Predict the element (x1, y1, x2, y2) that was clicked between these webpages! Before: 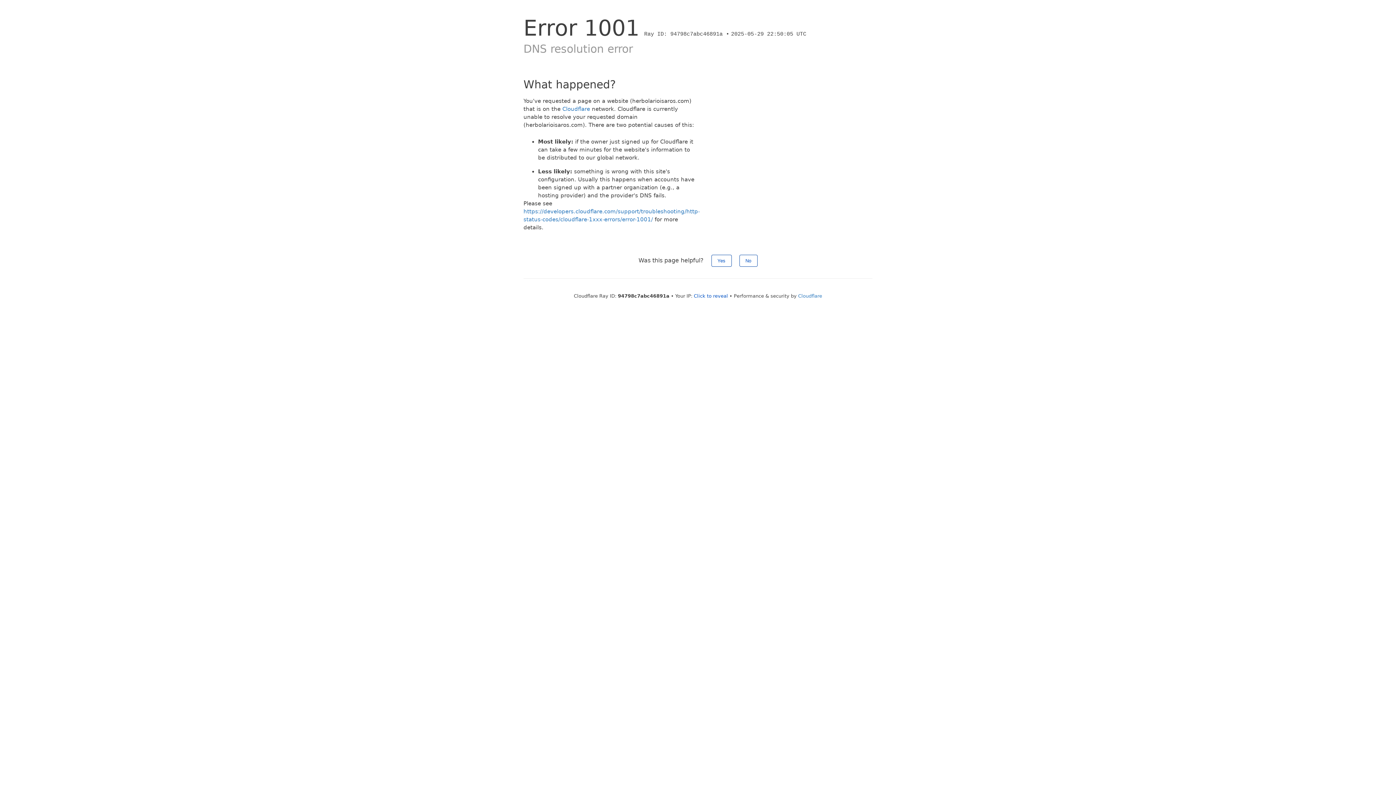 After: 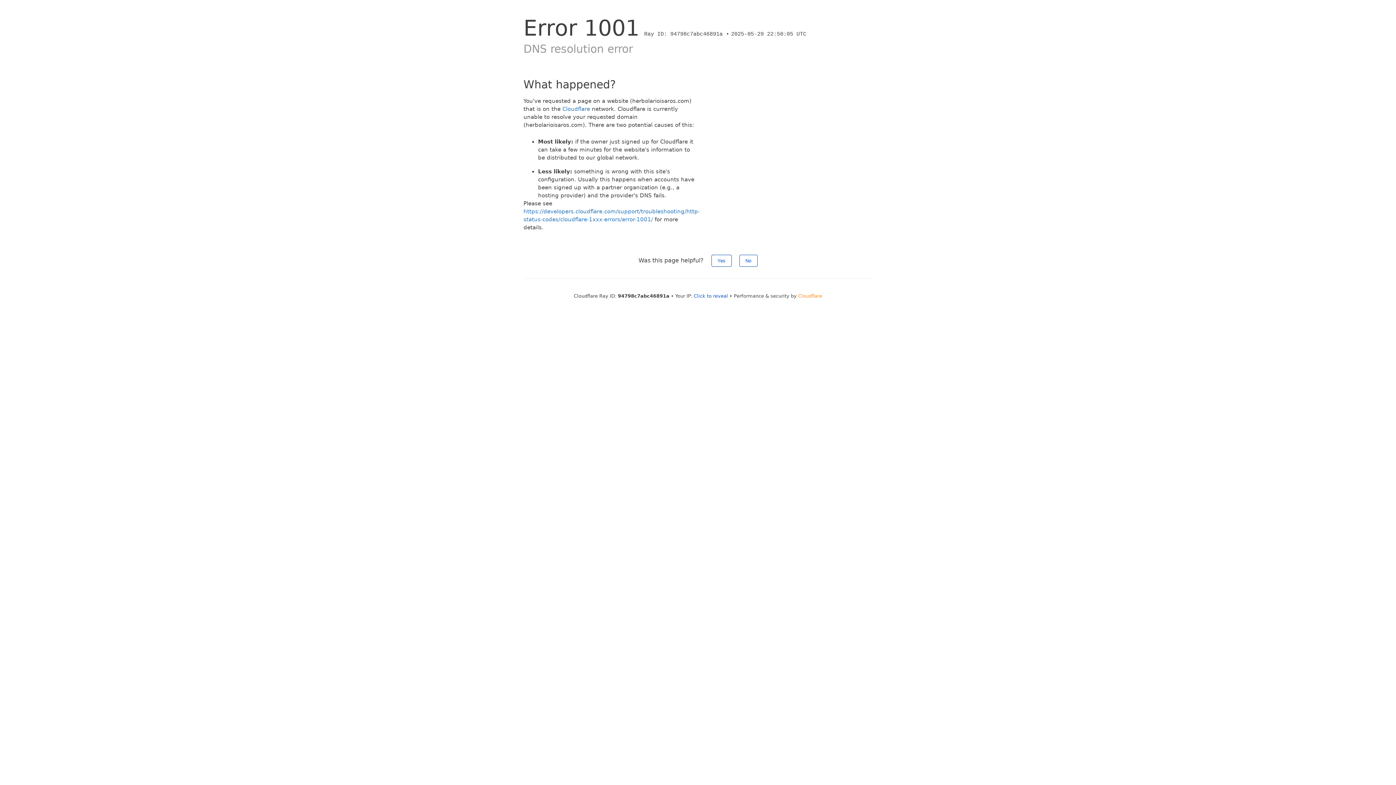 Action: label: Cloudflare bbox: (798, 293, 822, 298)